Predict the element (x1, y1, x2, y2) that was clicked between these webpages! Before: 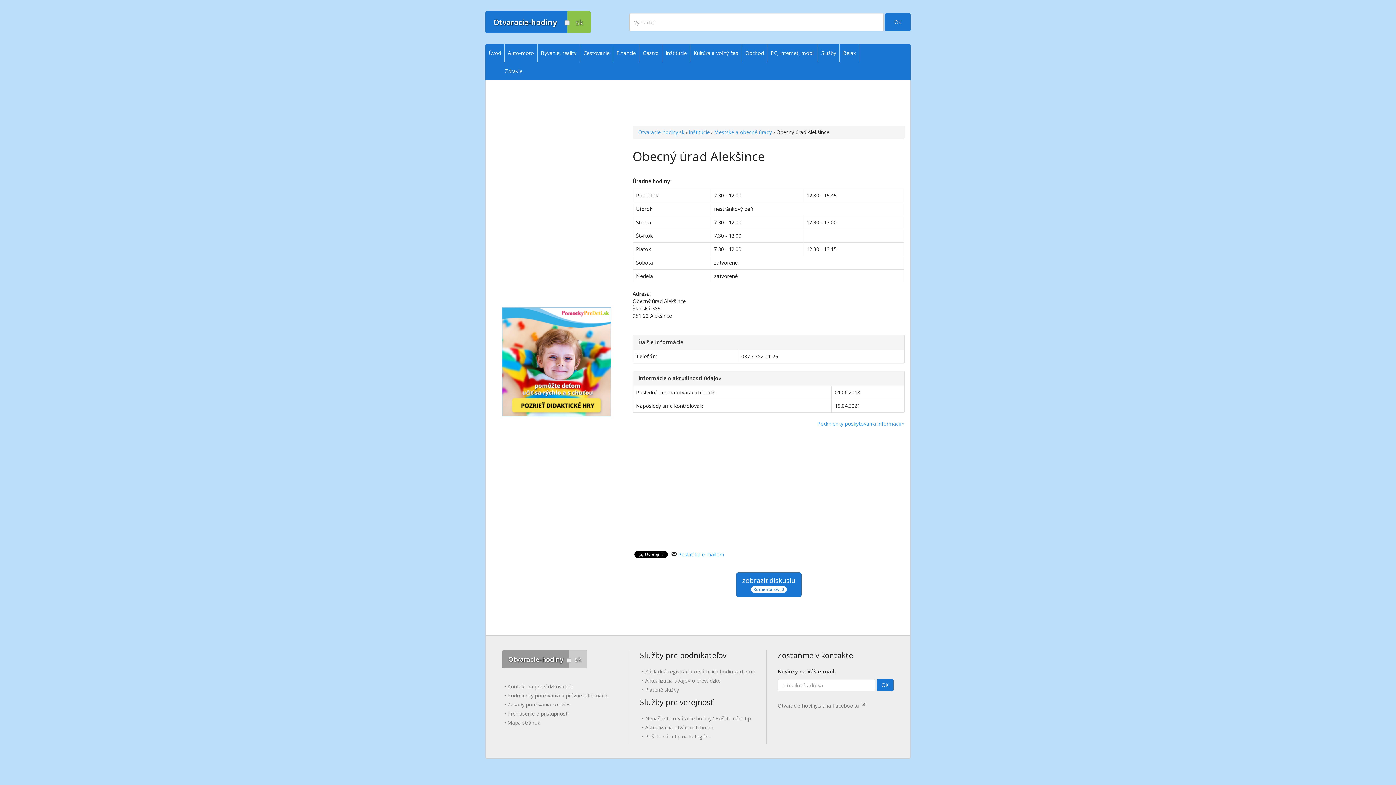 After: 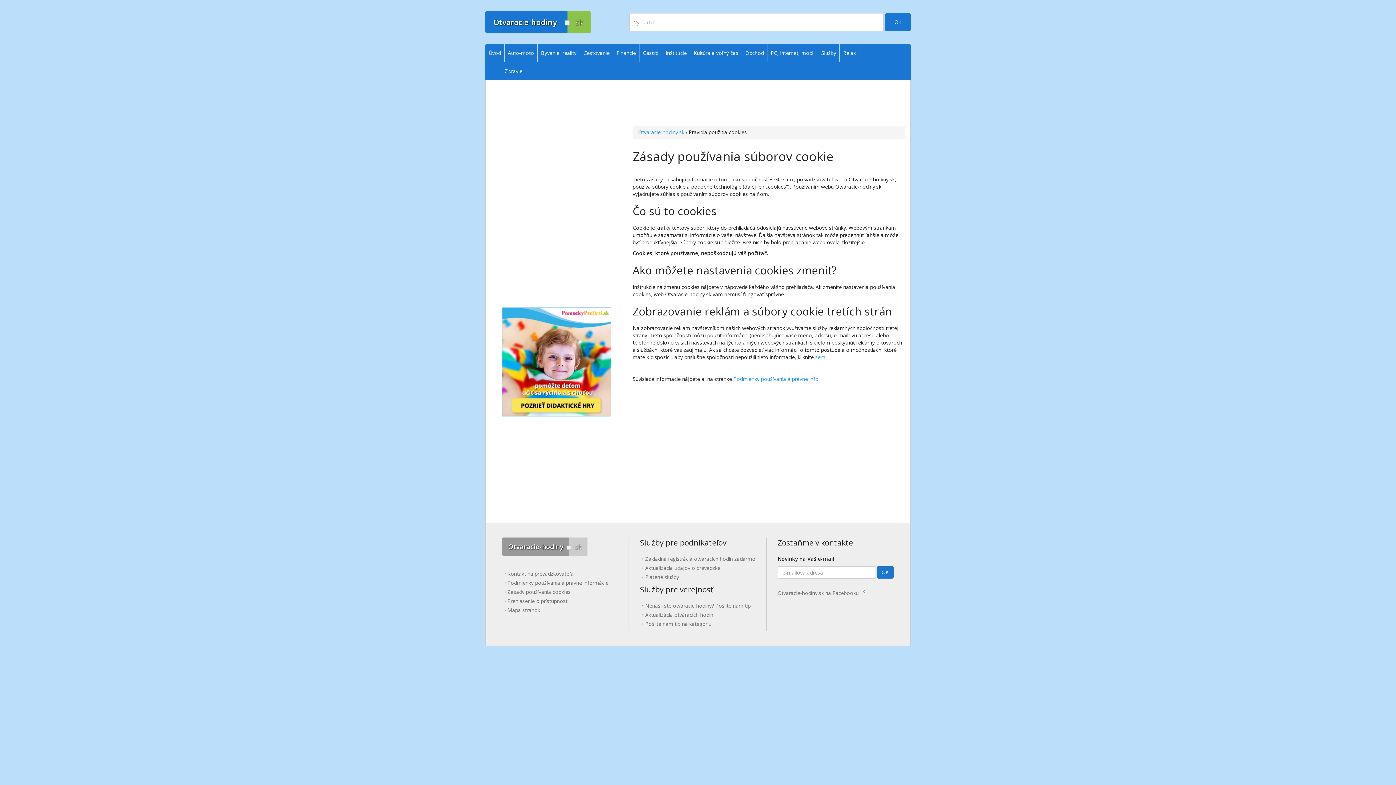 Action: label: Zásady používania cookies bbox: (507, 701, 570, 708)